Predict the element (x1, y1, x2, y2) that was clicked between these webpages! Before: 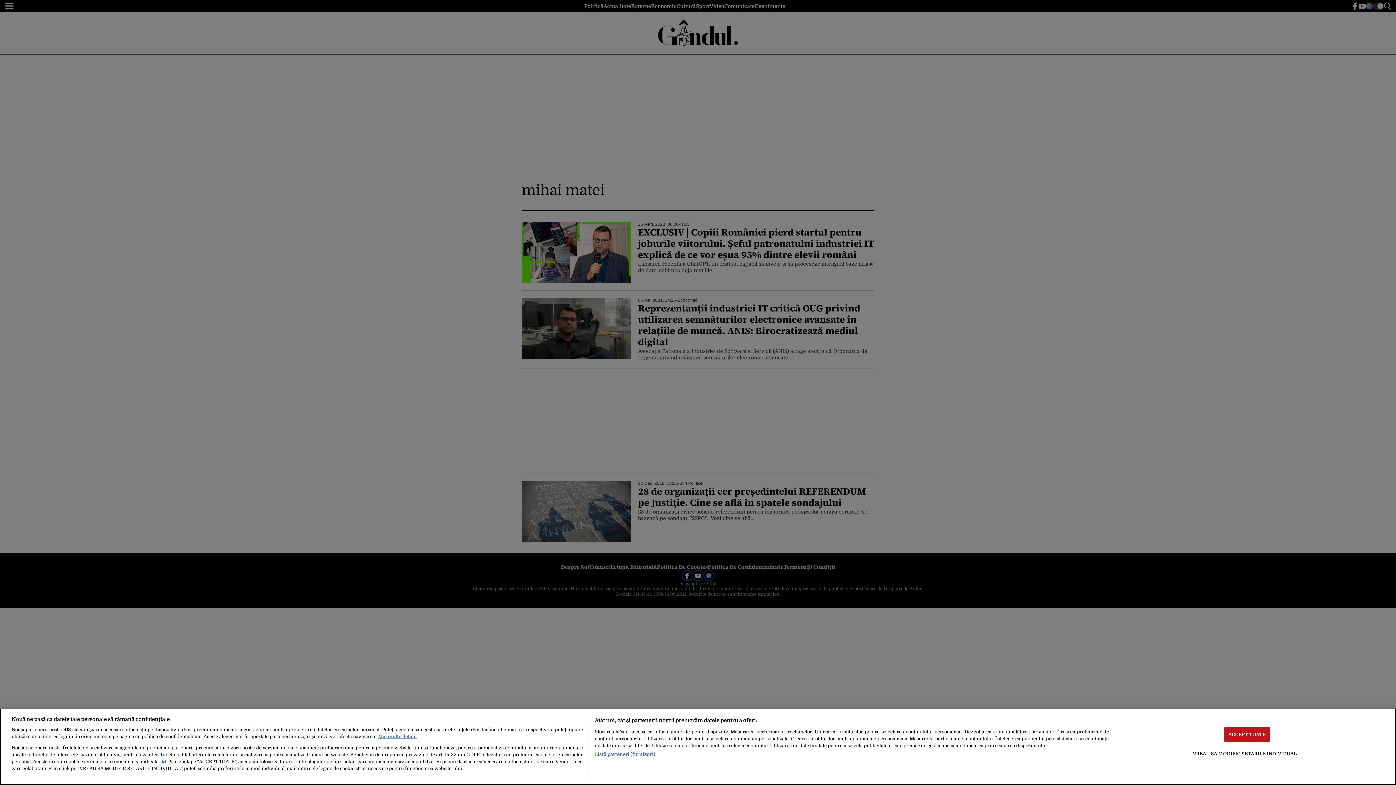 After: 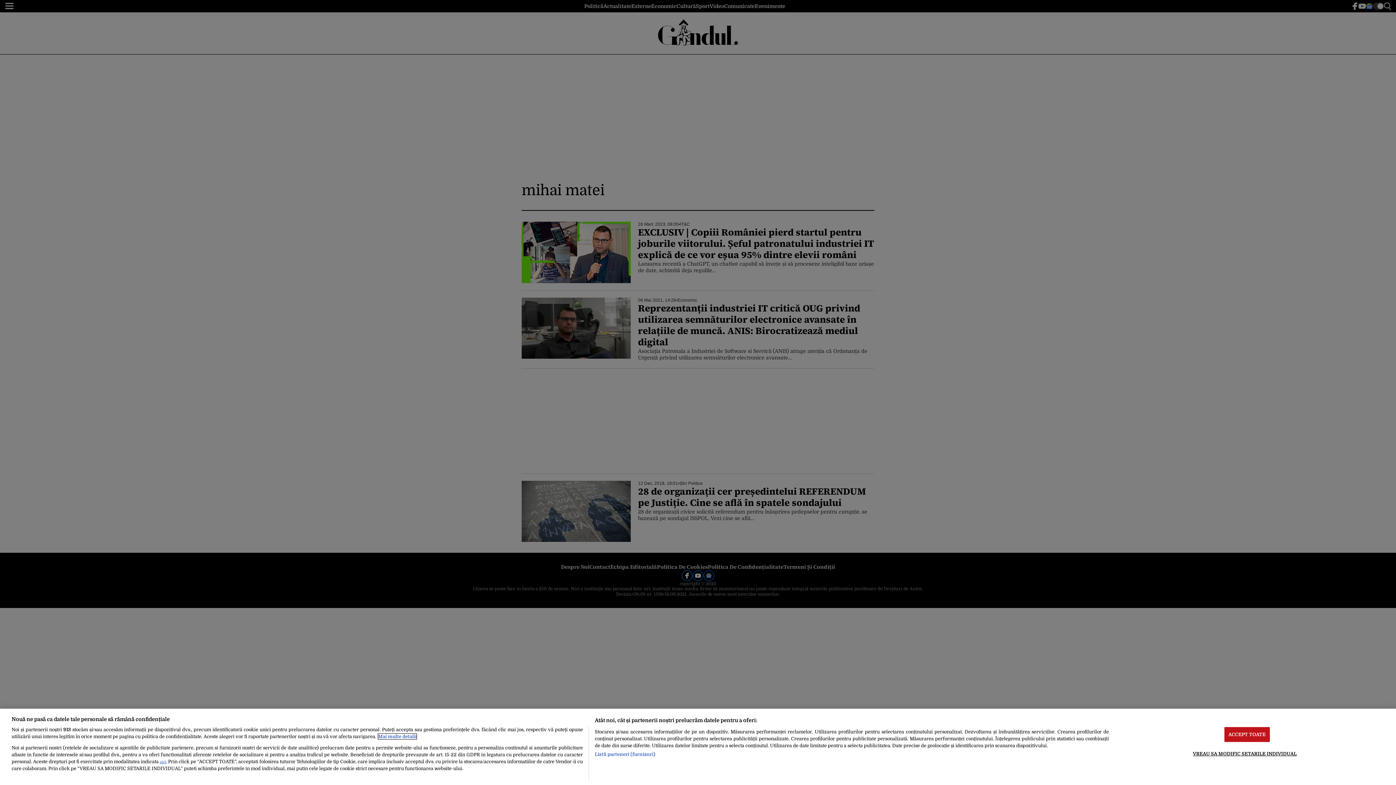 Action: label: Mai multe informații despre confidențialitatea datelor dvs., se deschide într-o fereastră nouă bbox: (378, 734, 416, 739)